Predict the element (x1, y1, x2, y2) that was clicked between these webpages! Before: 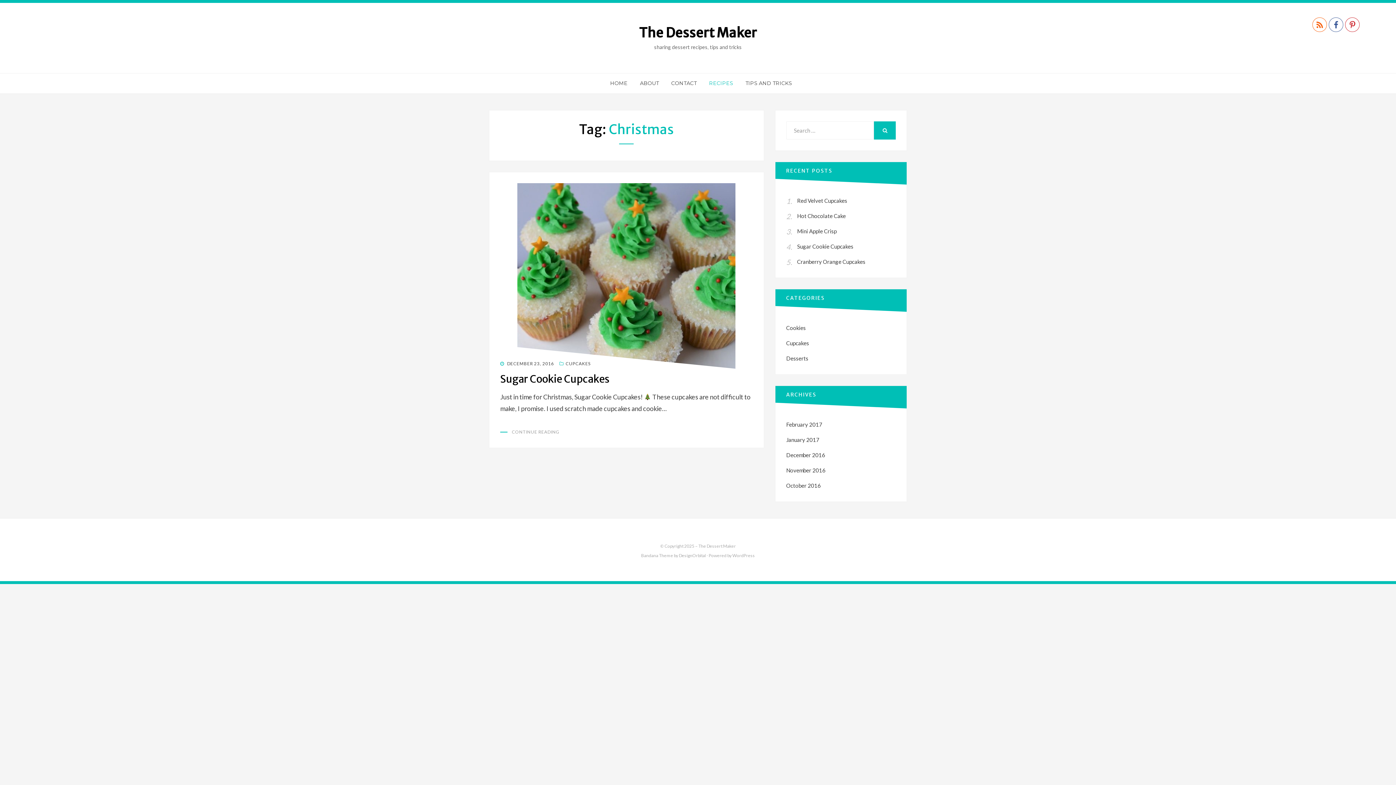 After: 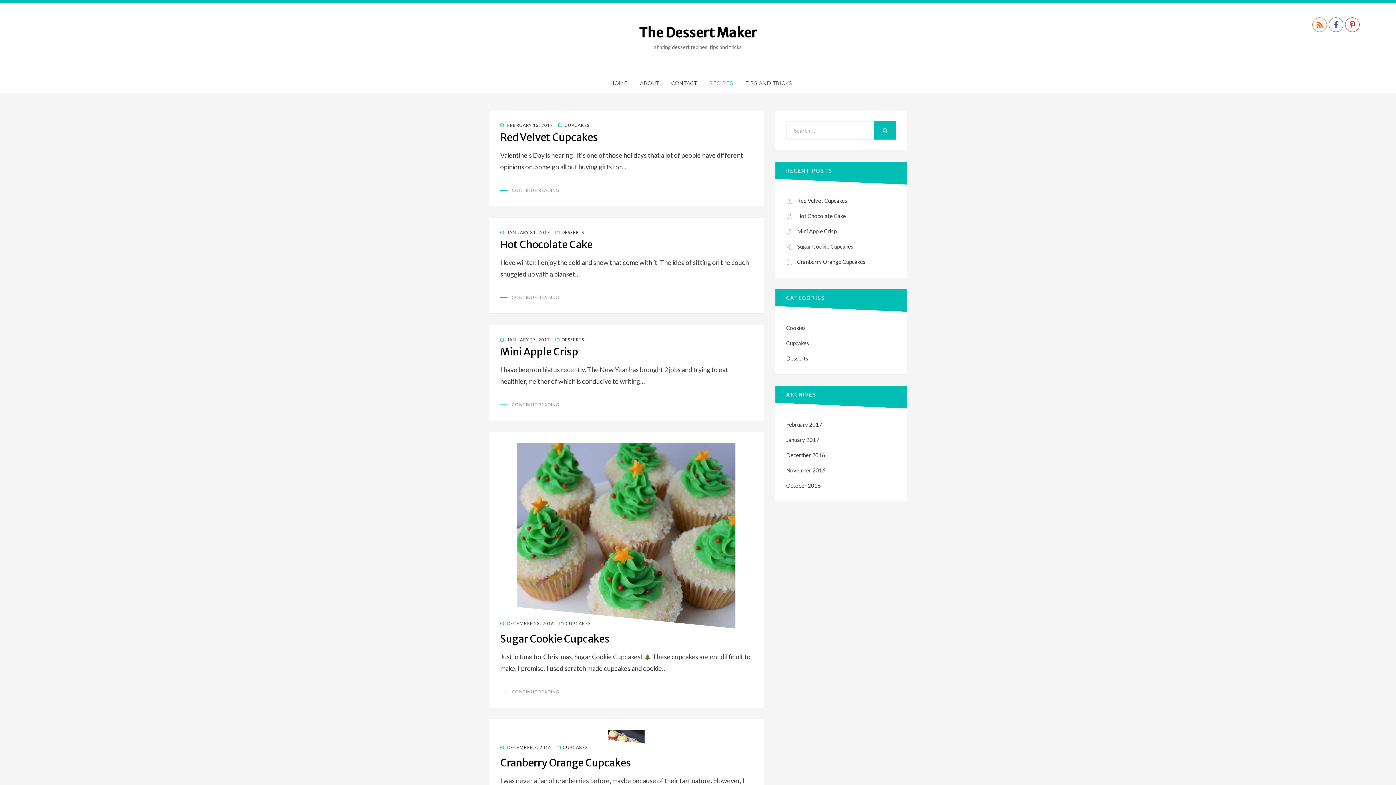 Action: label: HOME bbox: (604, 78, 634, 88)